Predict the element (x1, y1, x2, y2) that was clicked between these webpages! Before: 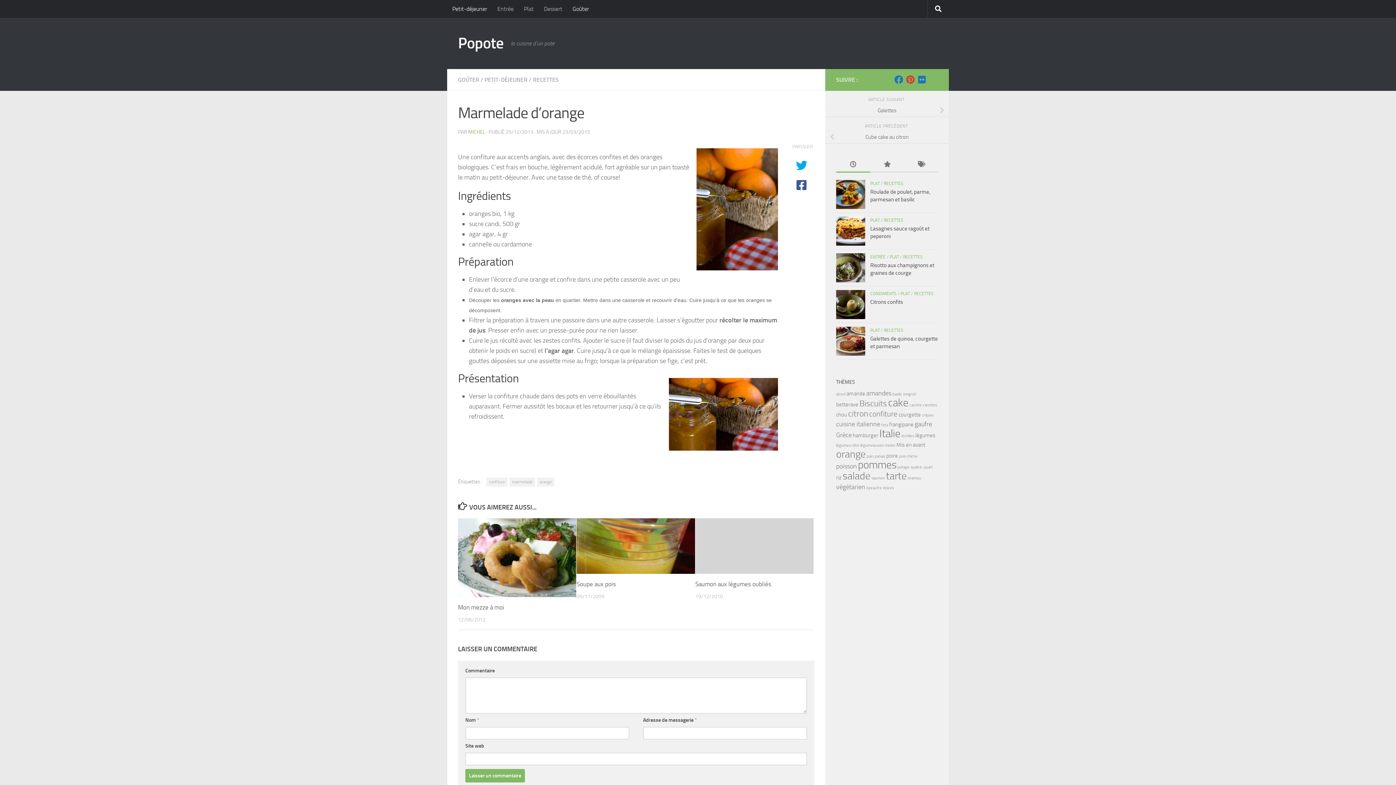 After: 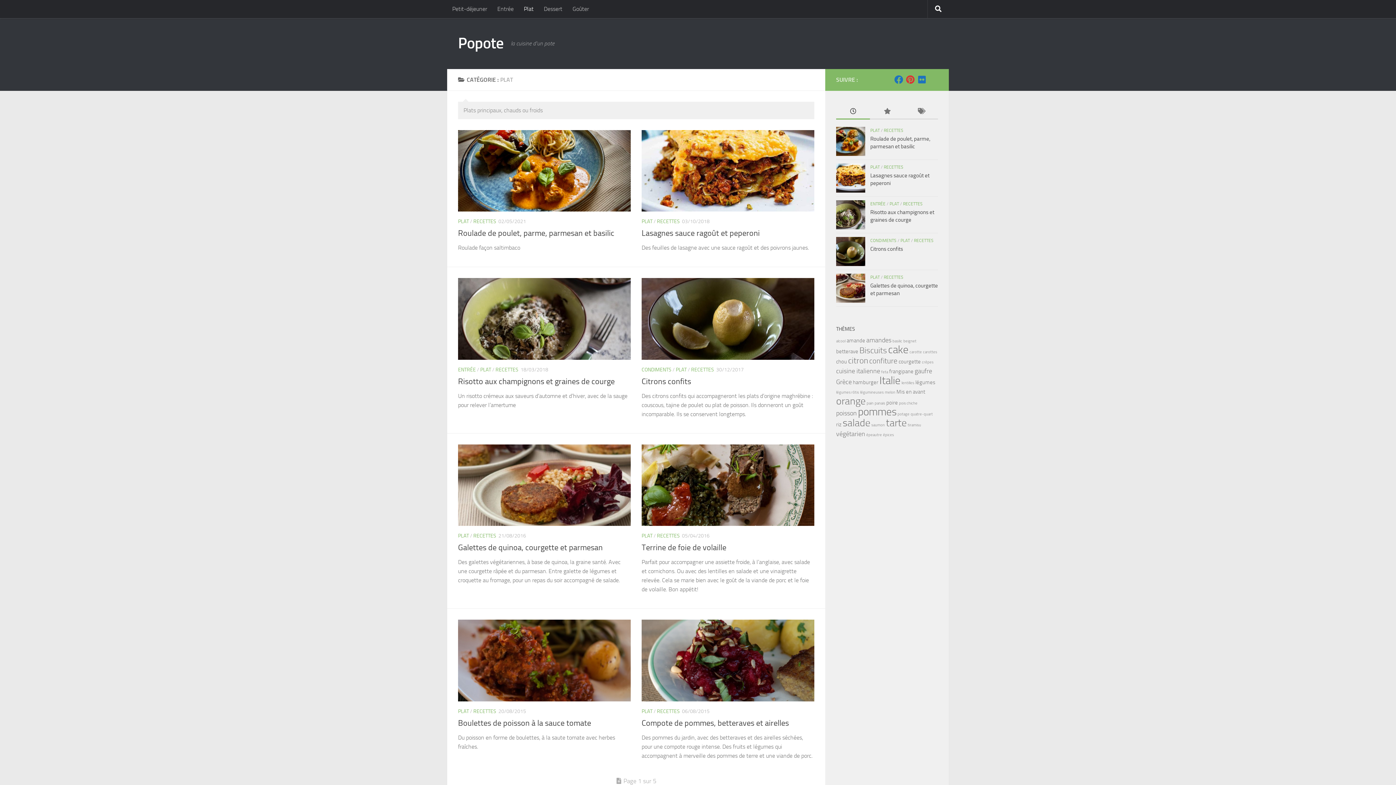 Action: label: PLAT bbox: (889, 254, 899, 259)